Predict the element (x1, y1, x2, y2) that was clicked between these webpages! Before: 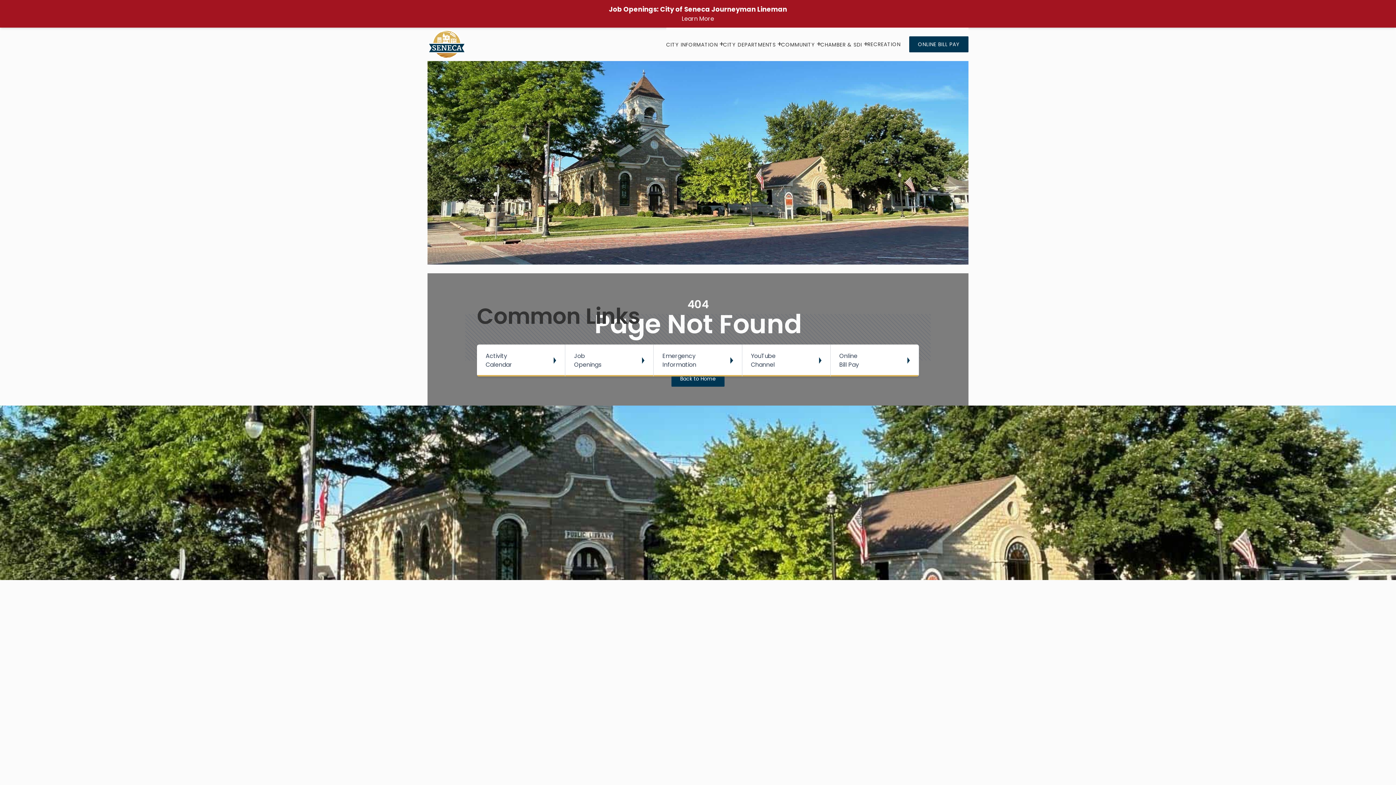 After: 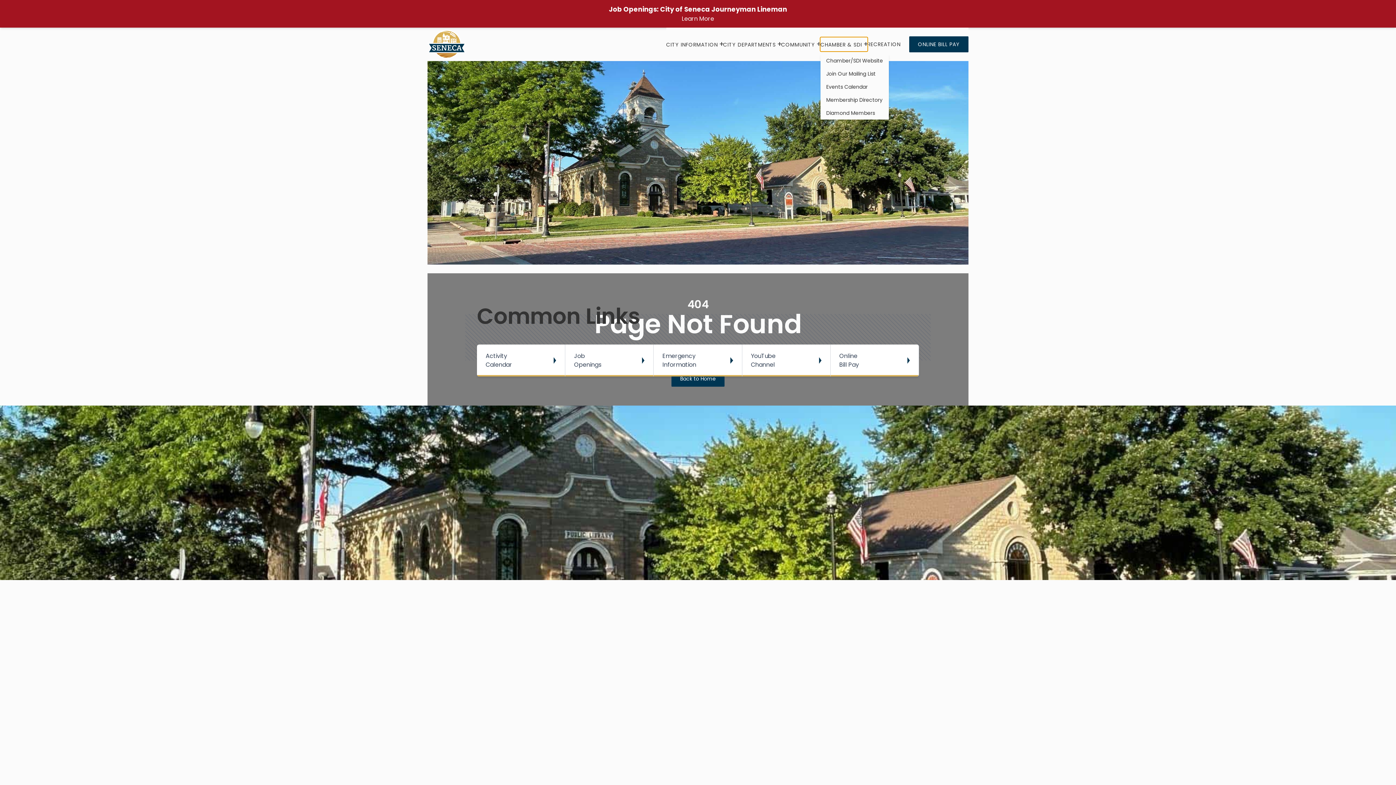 Action: label: CHAMBER & SDI bbox: (820, 37, 867, 51)